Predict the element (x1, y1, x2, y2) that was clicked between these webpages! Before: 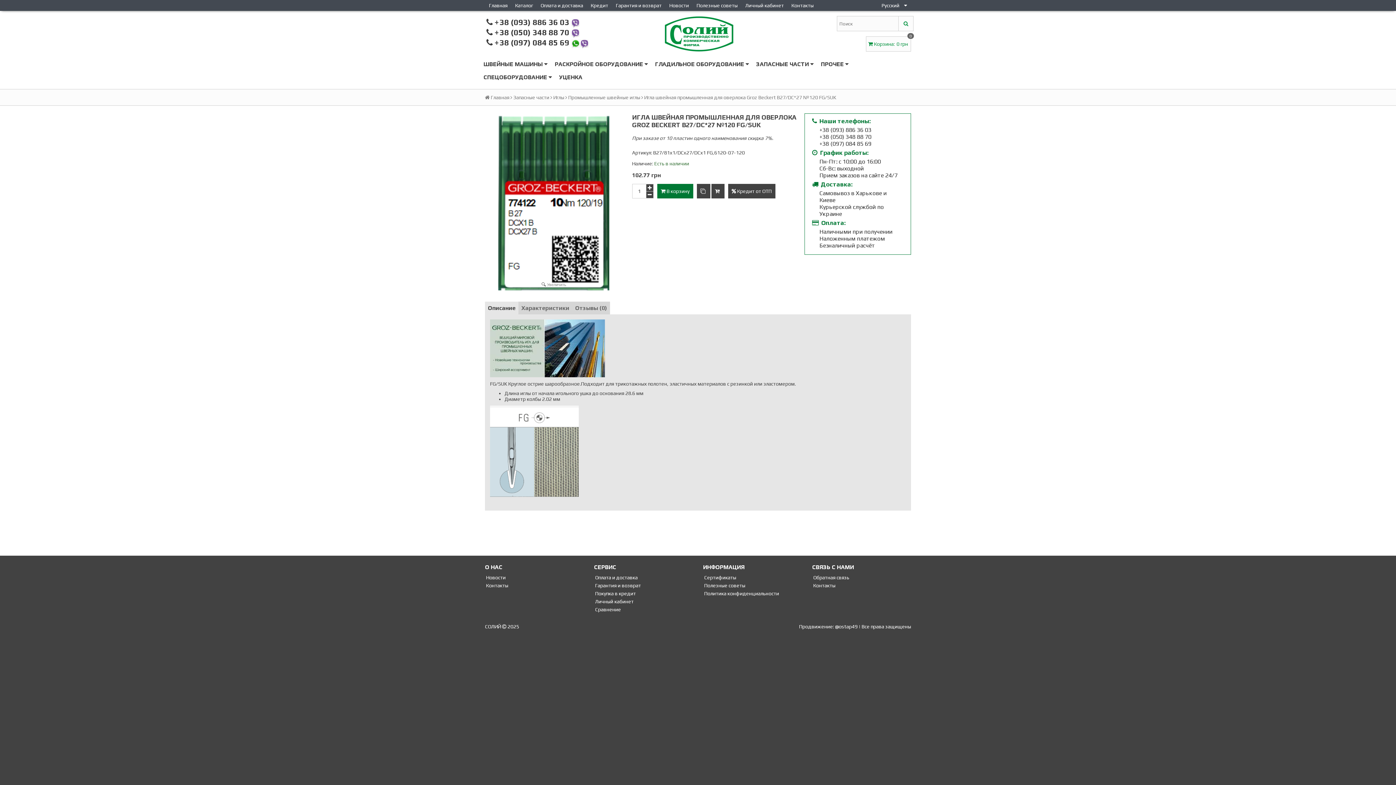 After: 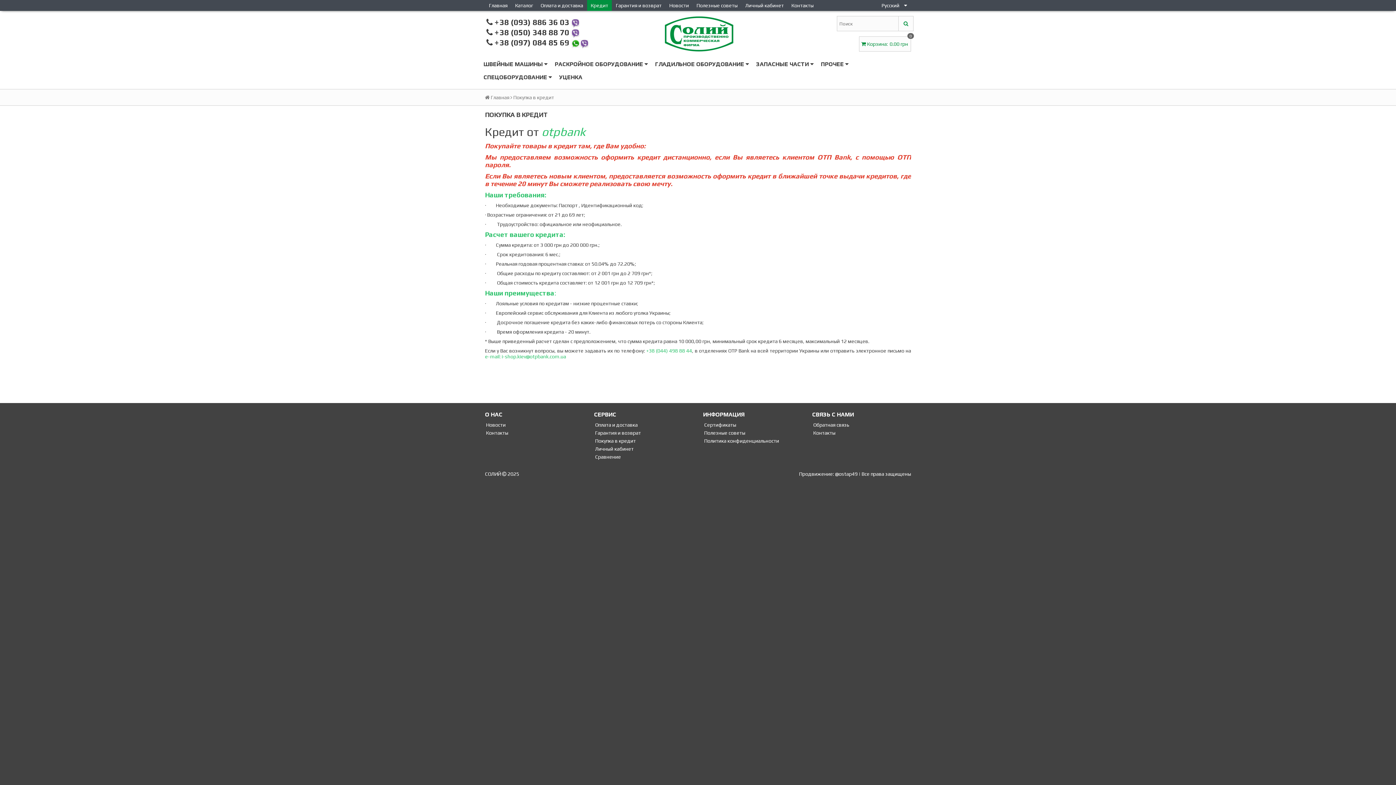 Action: label:  Покупка в кредит bbox: (594, 590, 636, 596)